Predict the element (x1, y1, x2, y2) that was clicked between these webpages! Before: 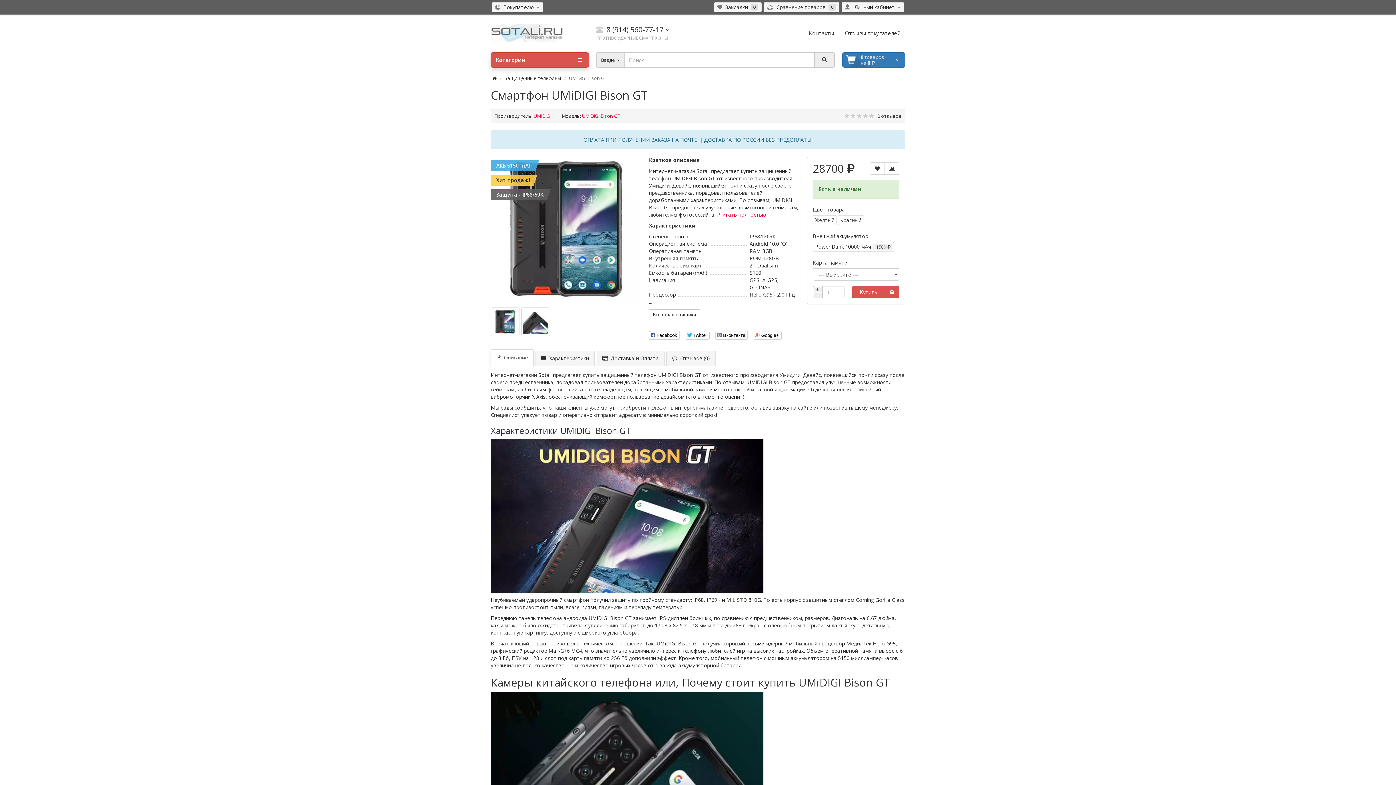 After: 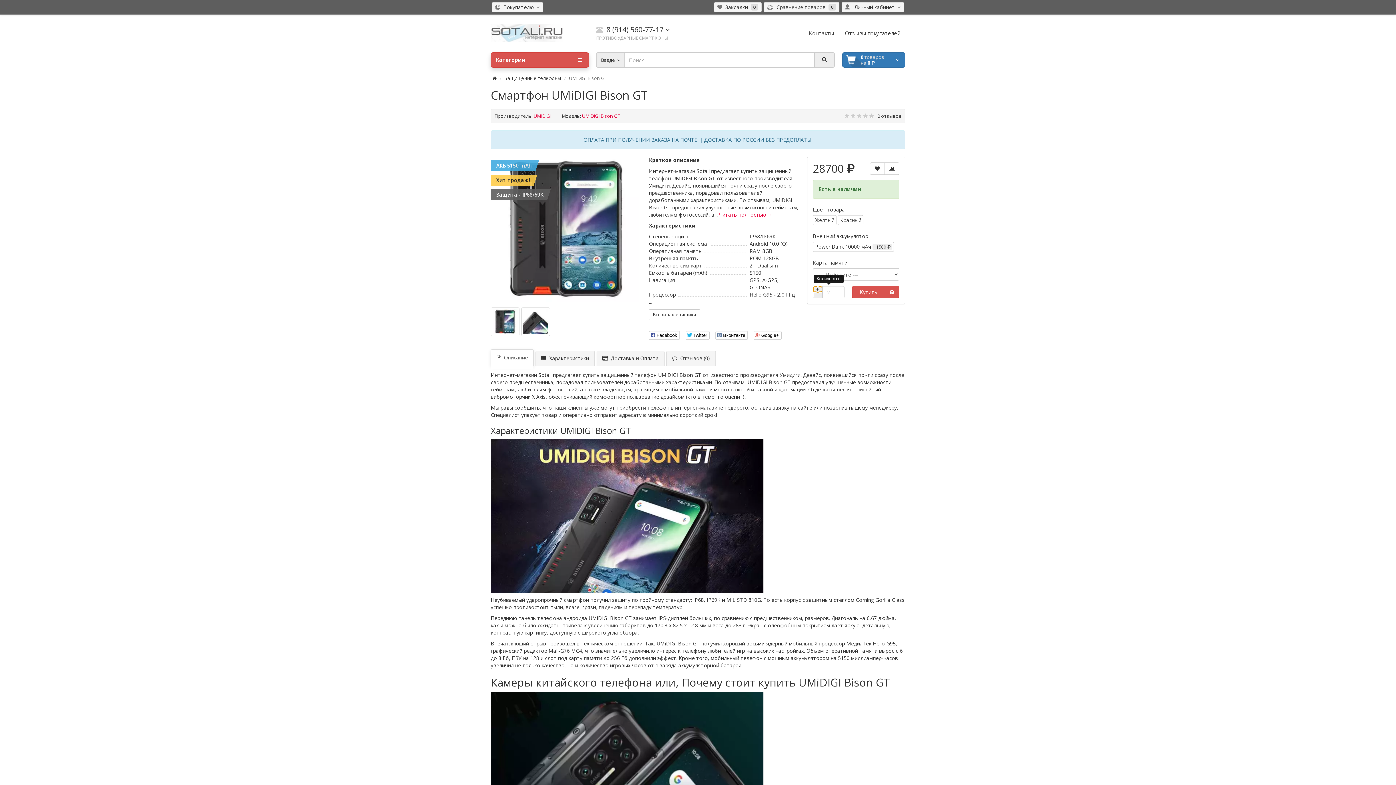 Action: label: + bbox: (813, 286, 822, 292)